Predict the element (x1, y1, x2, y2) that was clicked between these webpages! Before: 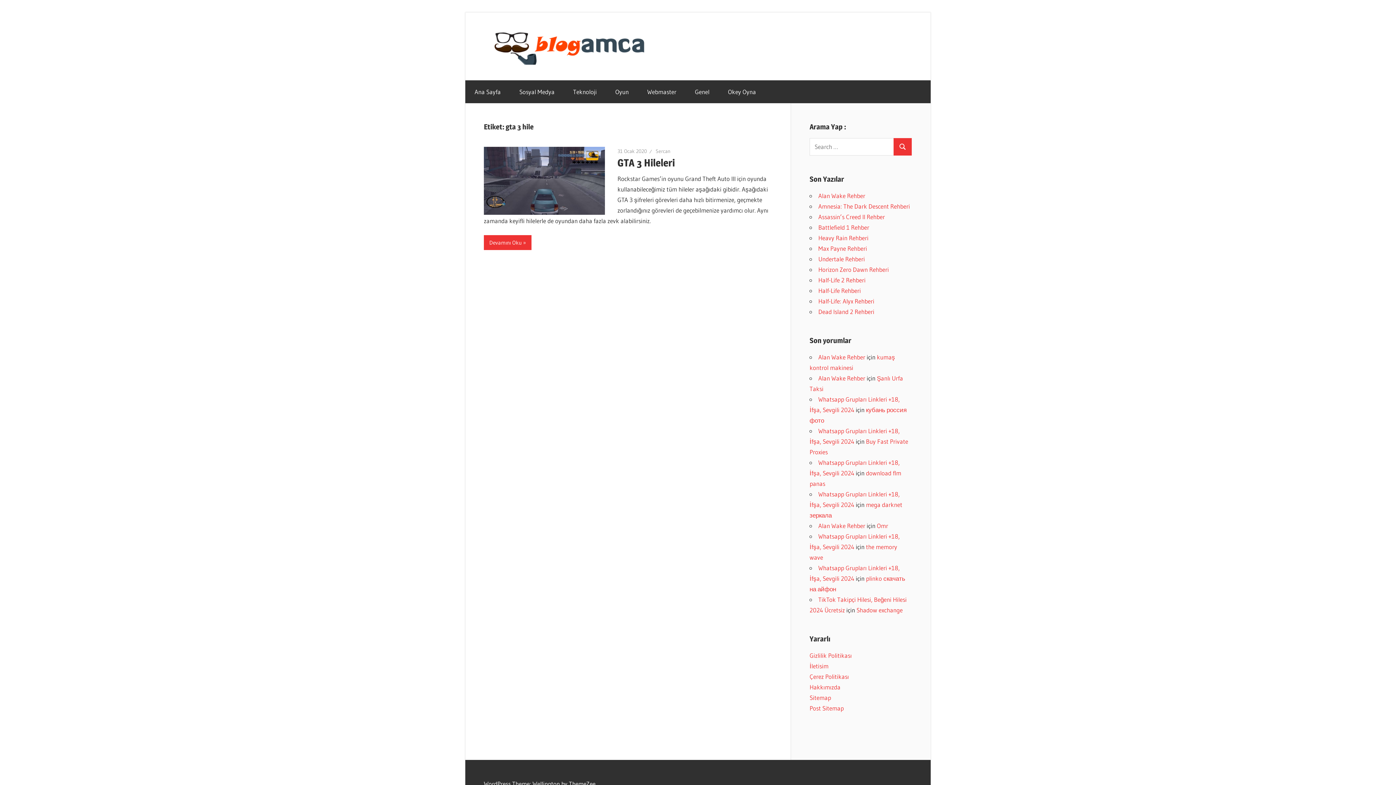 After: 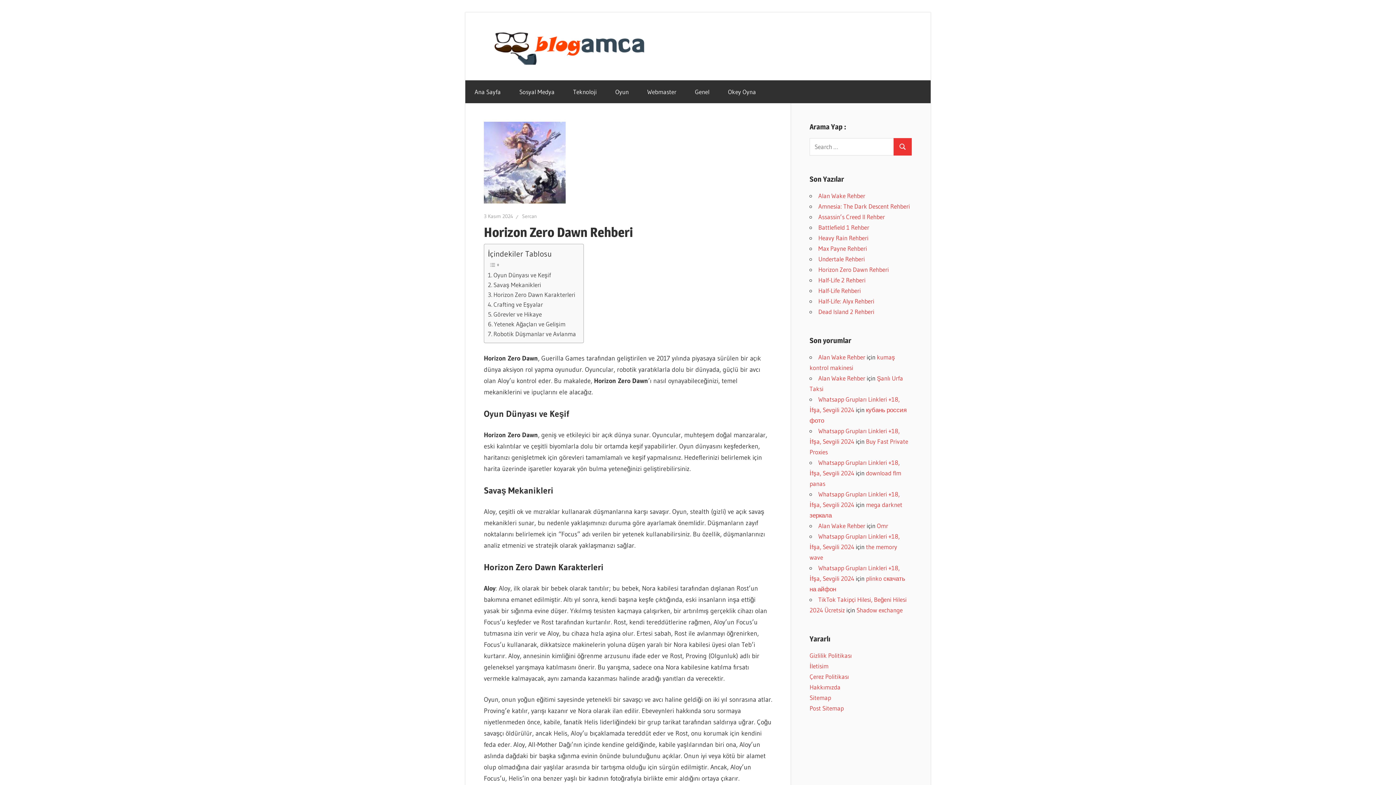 Action: label: Horizon Zero Dawn Rehberi bbox: (818, 265, 889, 273)